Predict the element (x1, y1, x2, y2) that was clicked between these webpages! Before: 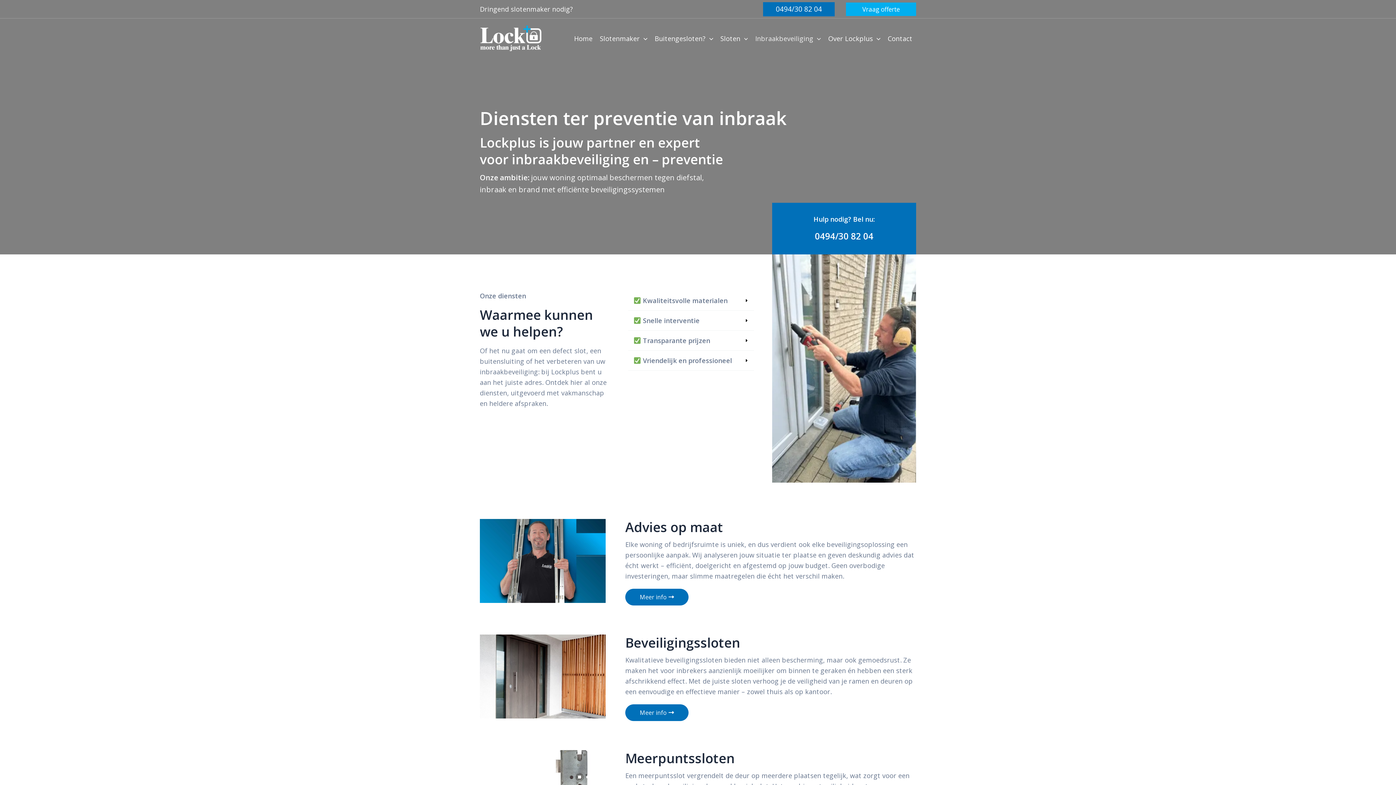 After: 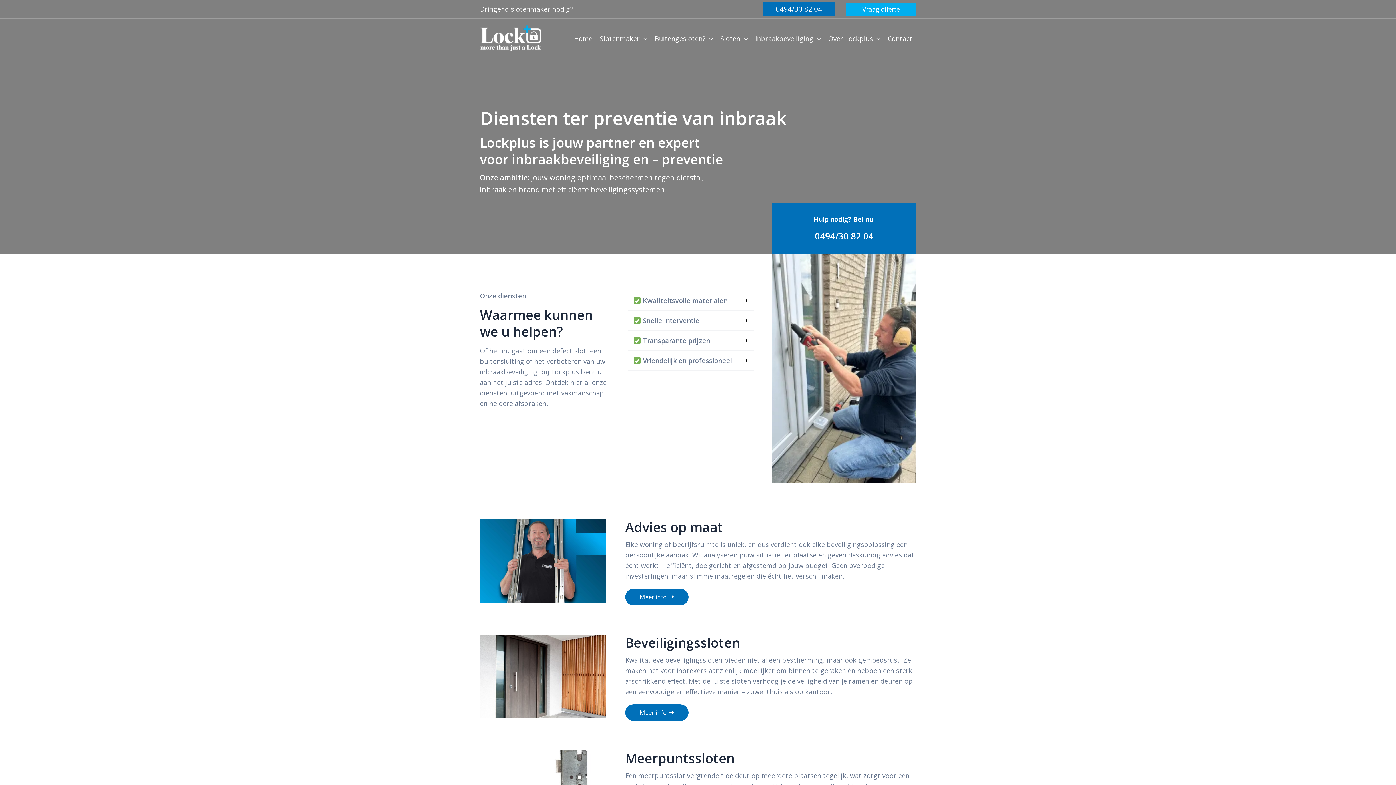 Action: label: Infobox Link bbox: (785, 215, 903, 241)